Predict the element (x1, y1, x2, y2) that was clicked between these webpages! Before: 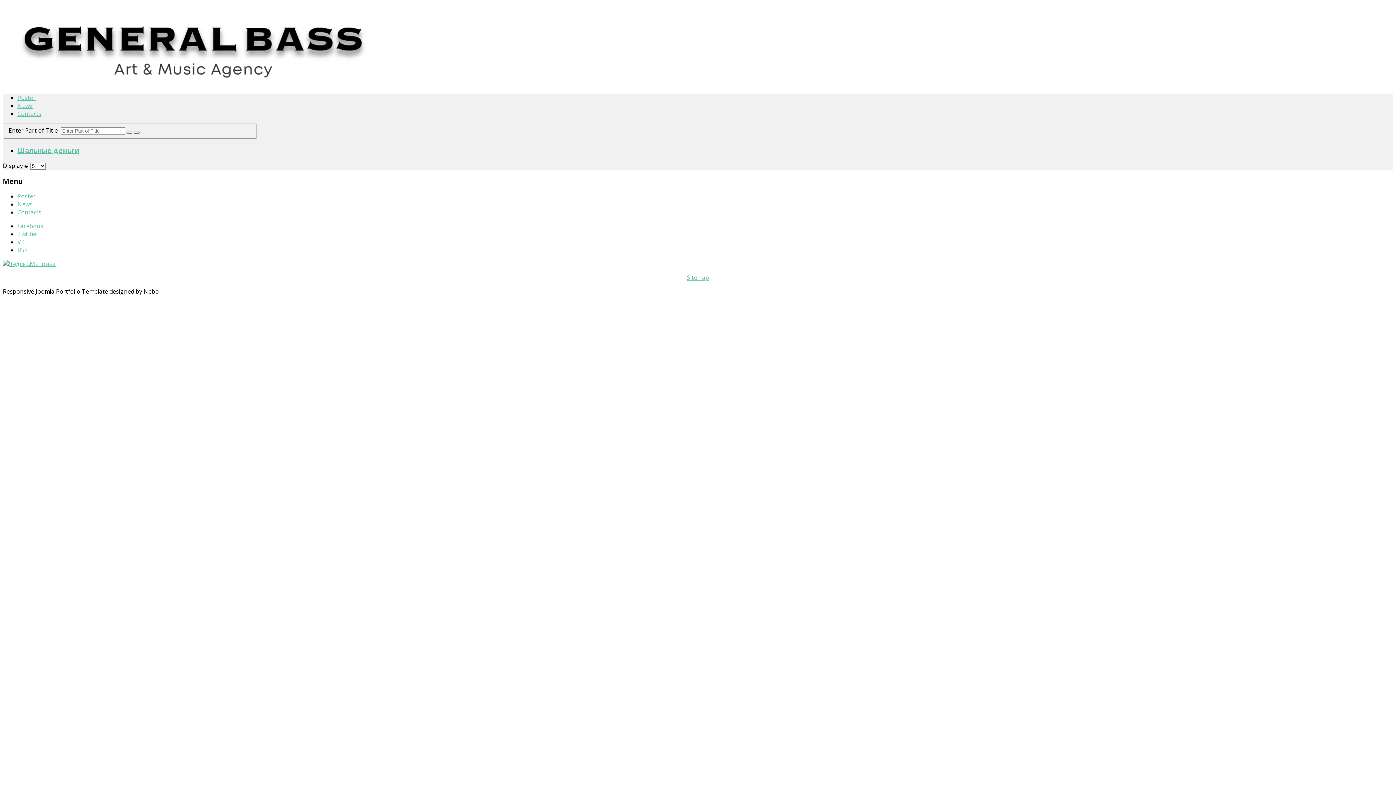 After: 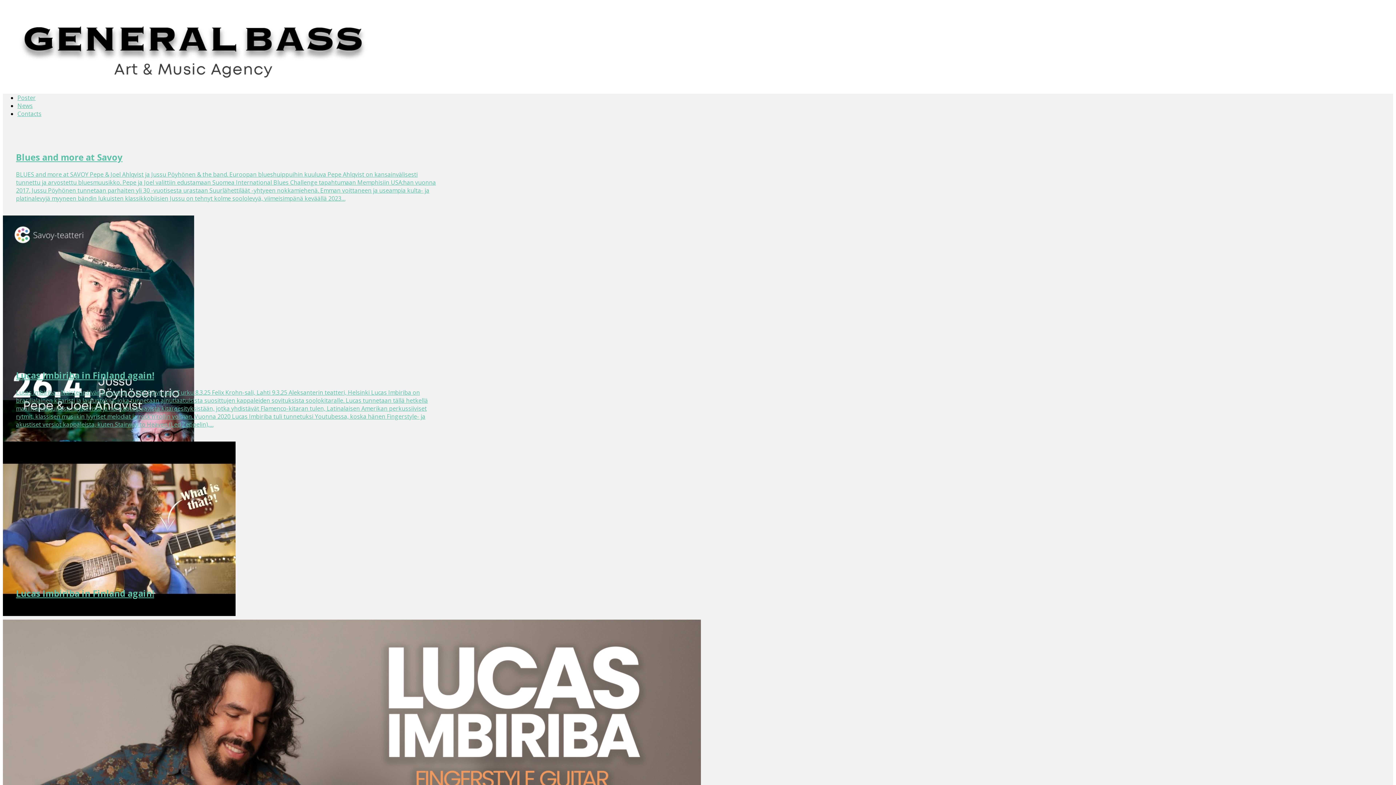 Action: label: Poster bbox: (17, 93, 35, 101)